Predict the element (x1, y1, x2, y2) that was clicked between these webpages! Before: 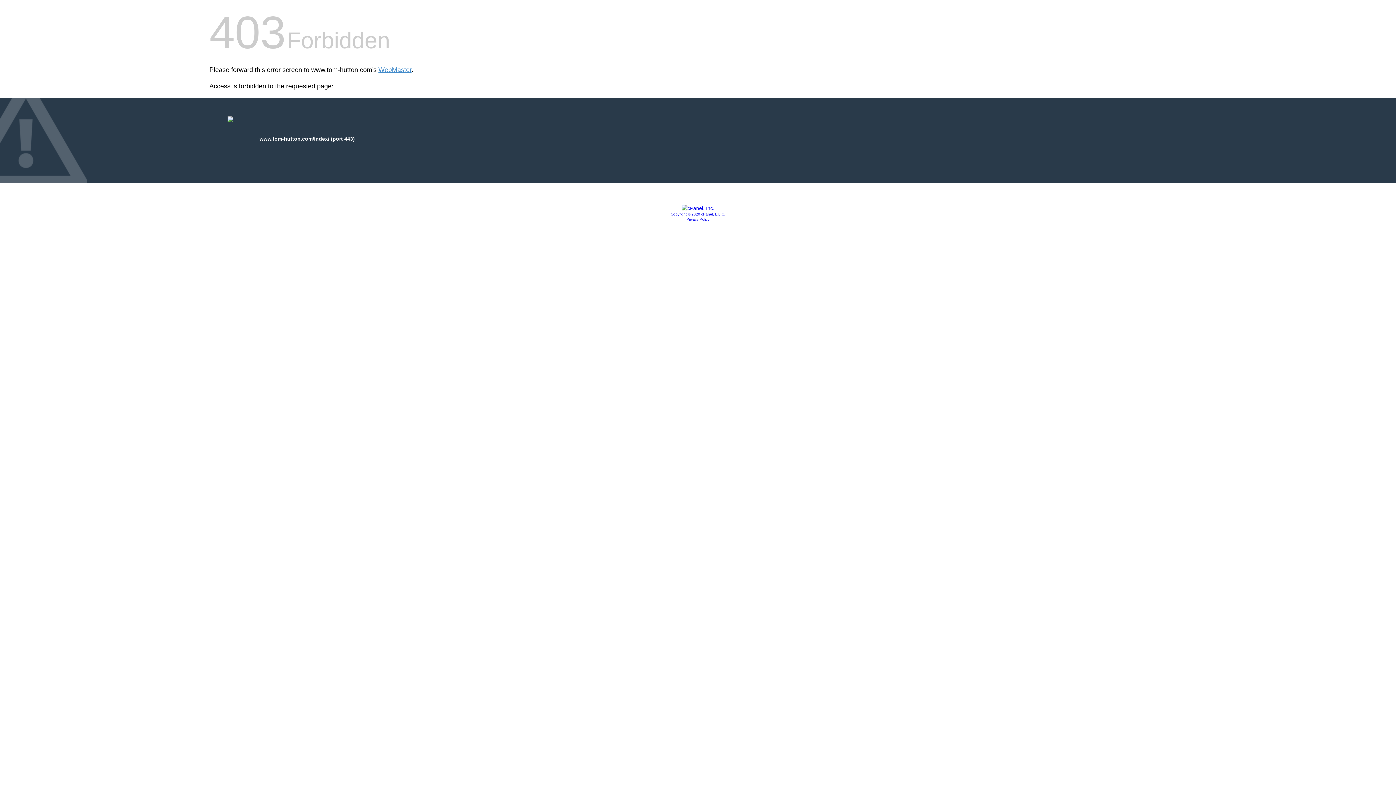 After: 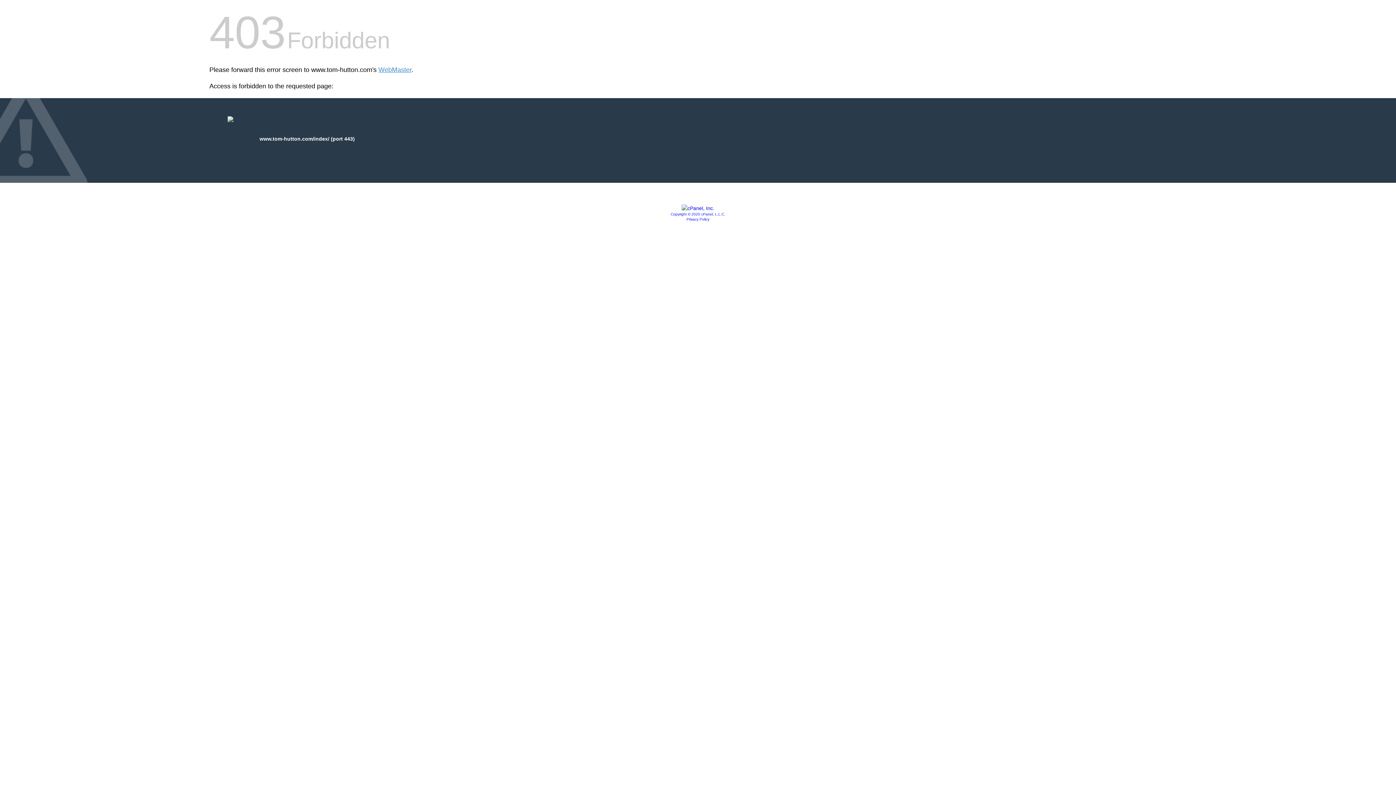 Action: label: Privacy Policy bbox: (686, 217, 709, 221)